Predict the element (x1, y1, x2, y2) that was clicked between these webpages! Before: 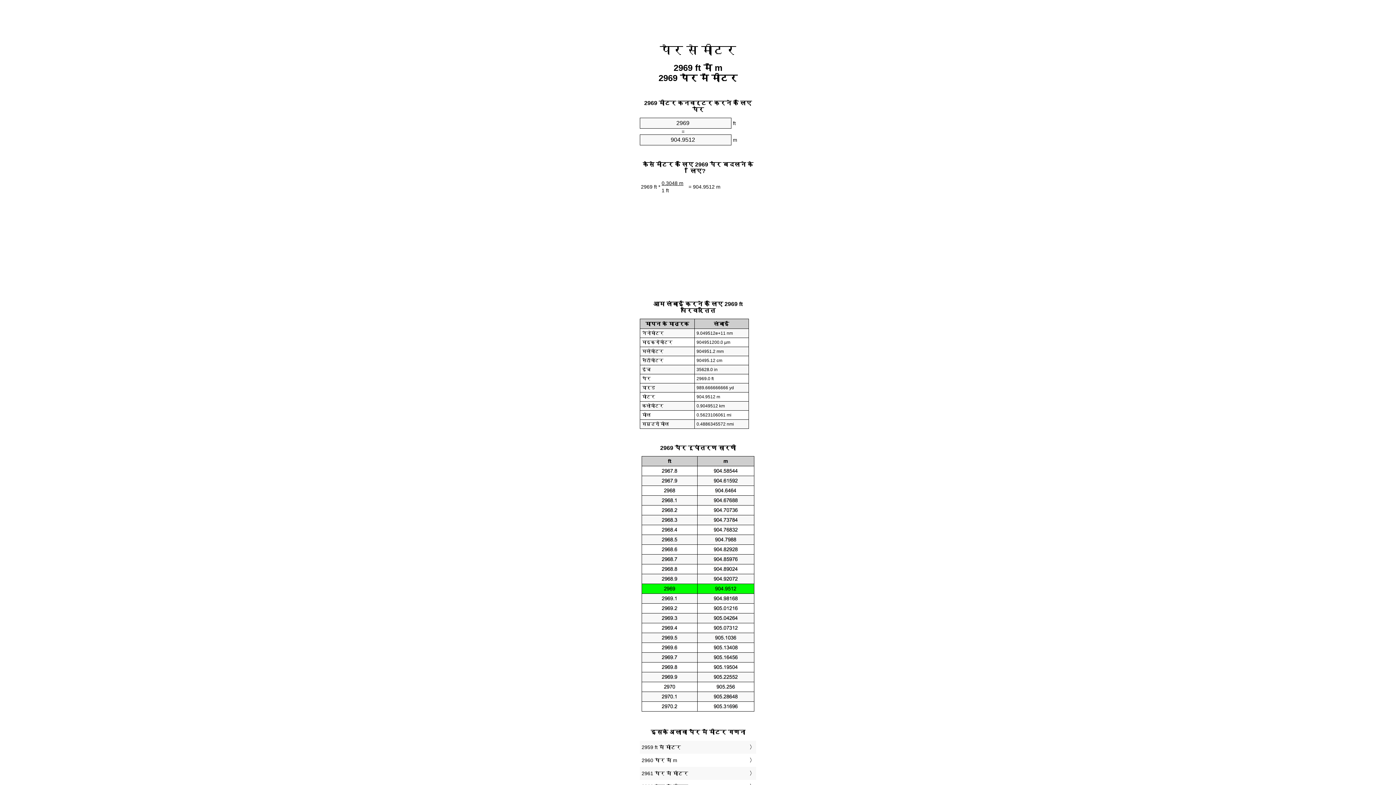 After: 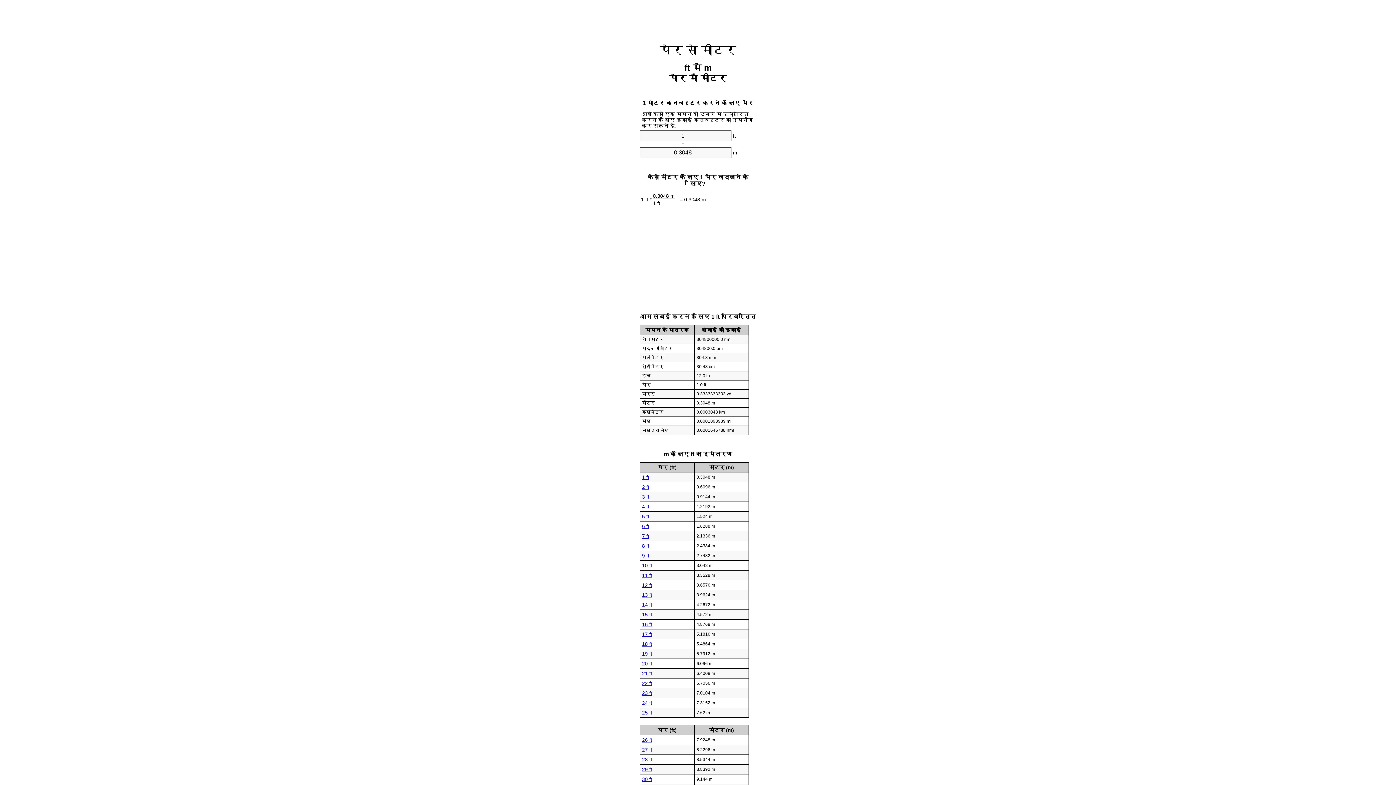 Action: bbox: (660, 43, 736, 56) label: पैर से मीटर